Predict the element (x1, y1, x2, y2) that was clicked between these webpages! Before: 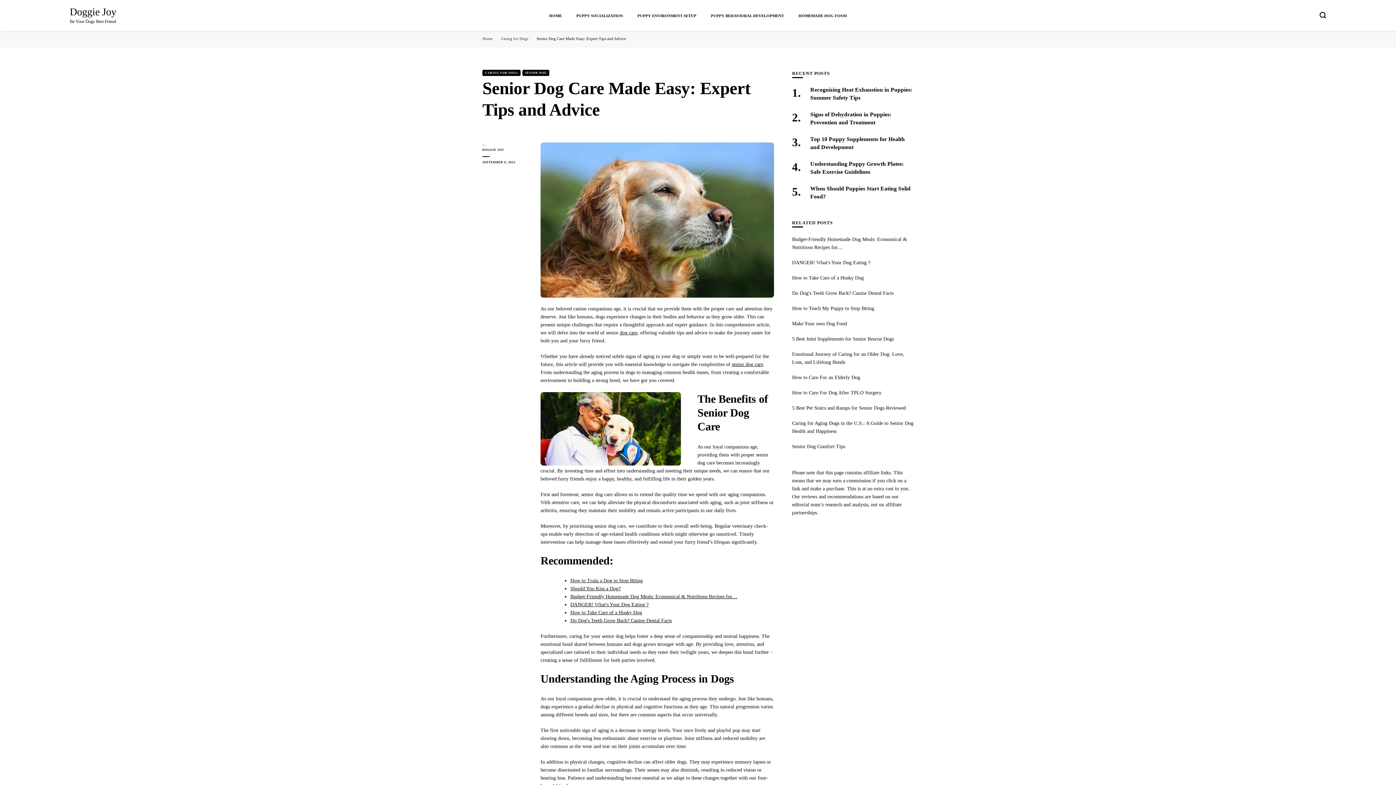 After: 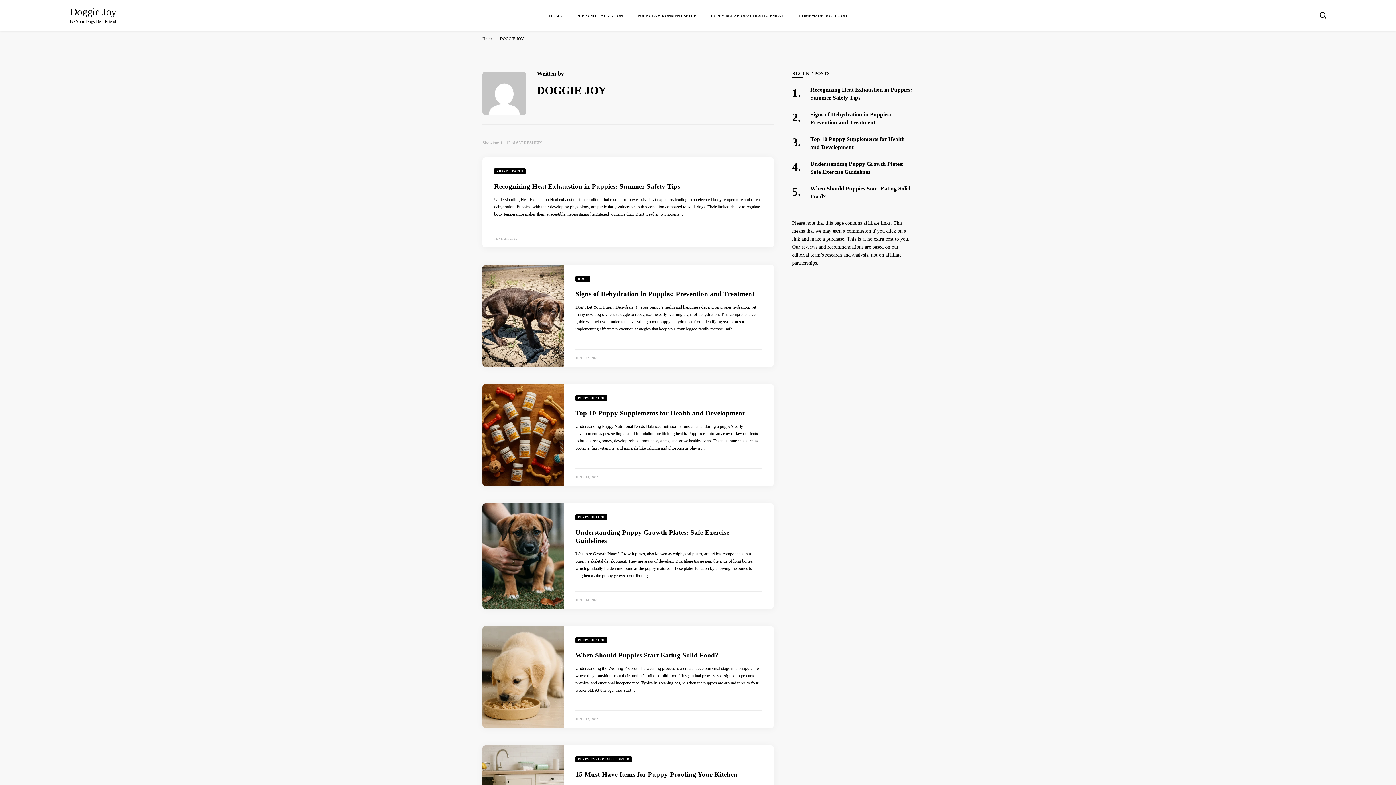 Action: label: DOGGIE JOY bbox: (482, 147, 529, 152)